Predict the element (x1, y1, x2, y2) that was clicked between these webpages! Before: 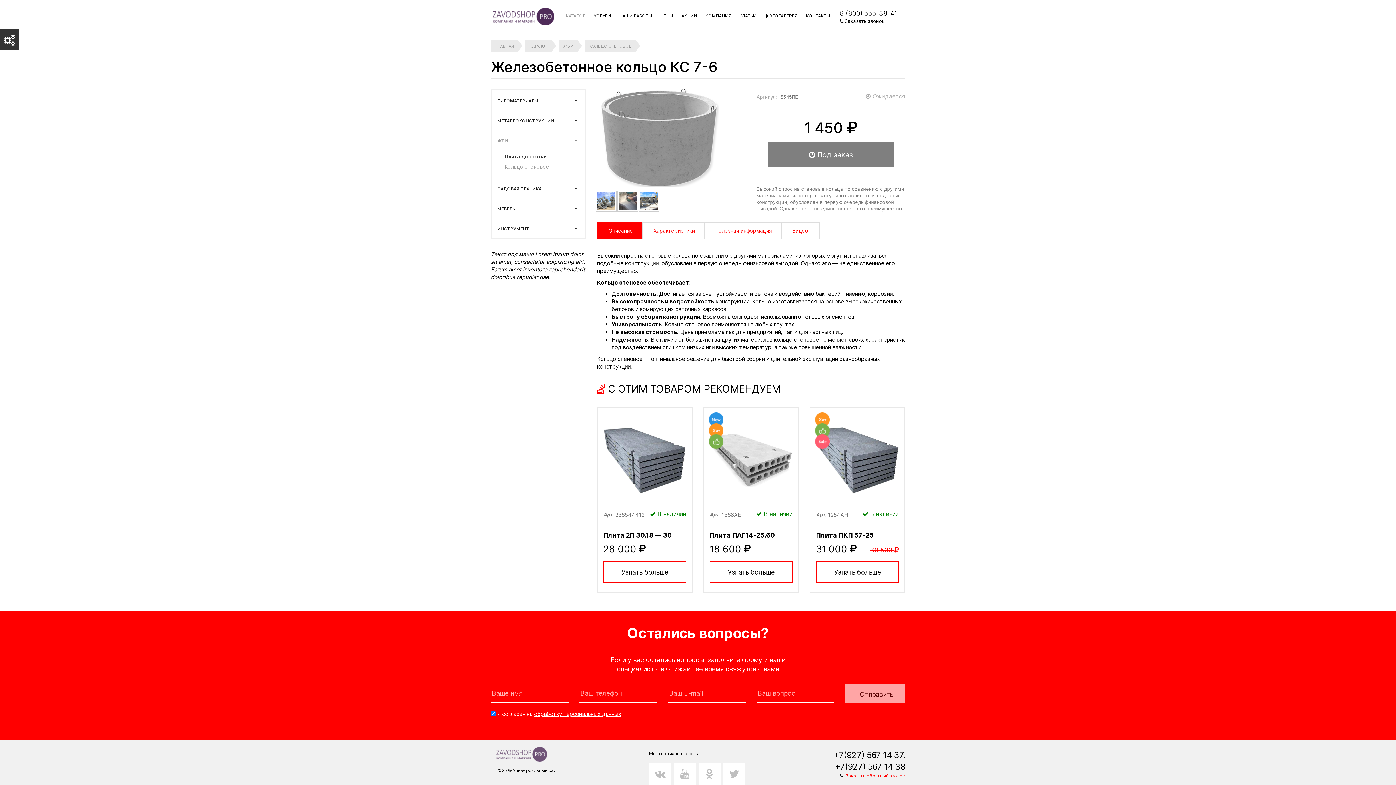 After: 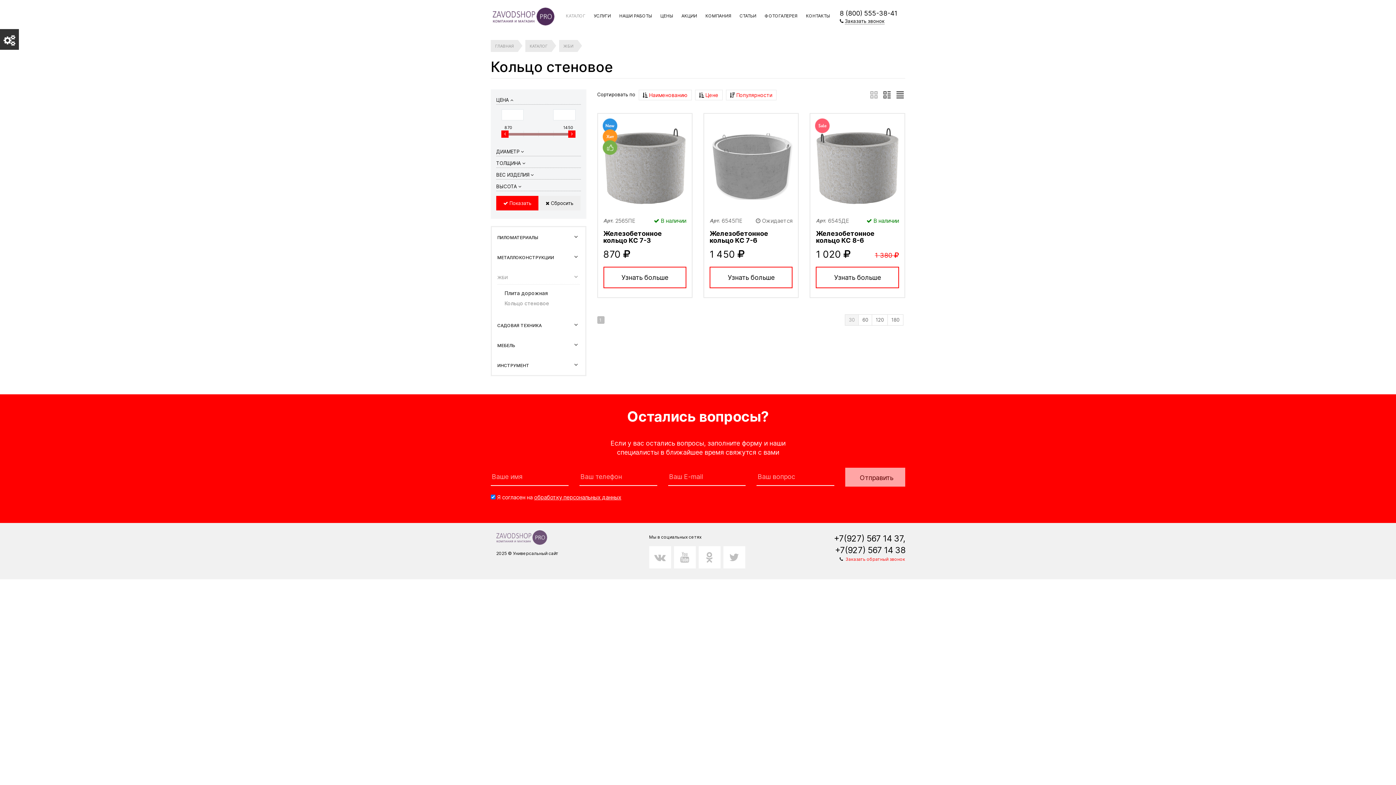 Action: bbox: (585, 40, 636, 52) label: КОЛЬЦО СТЕНОВОЕ